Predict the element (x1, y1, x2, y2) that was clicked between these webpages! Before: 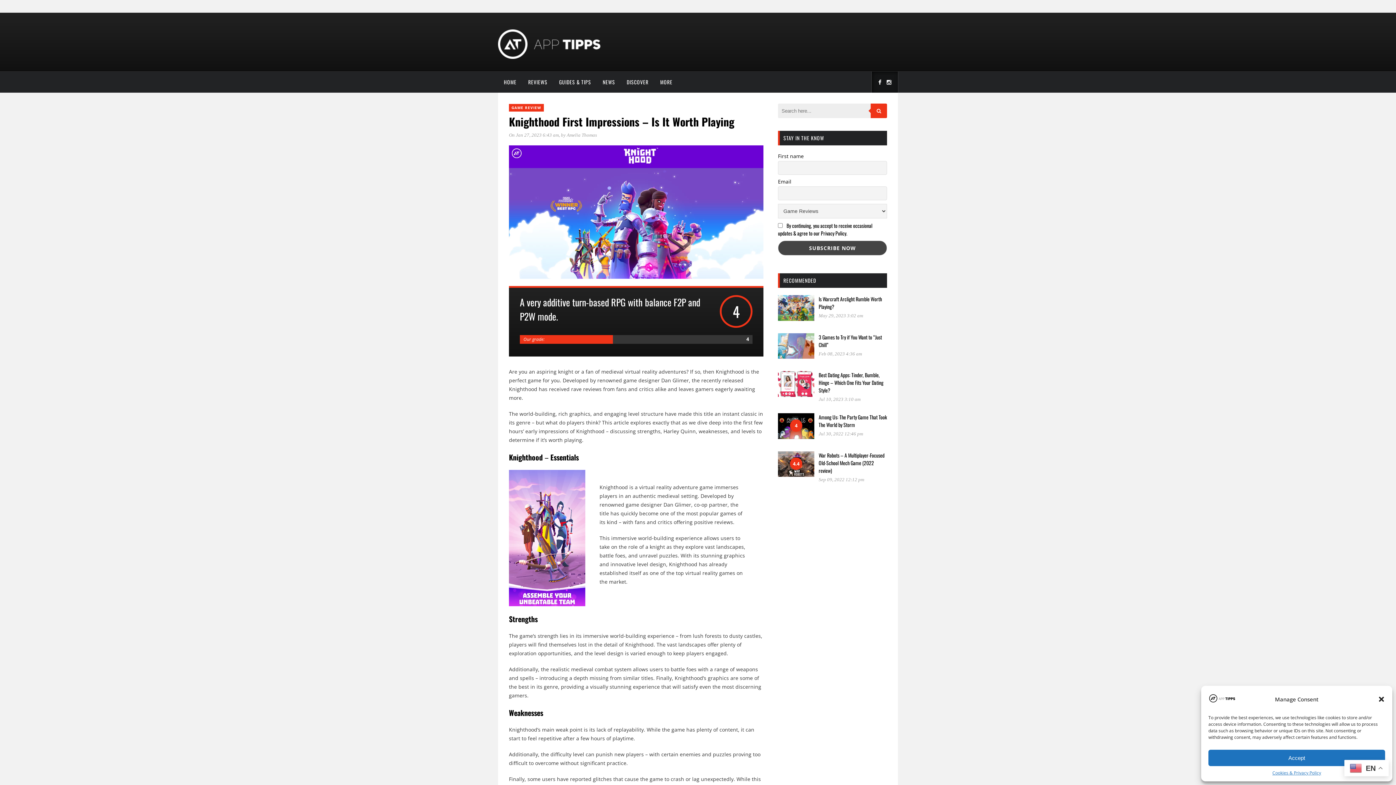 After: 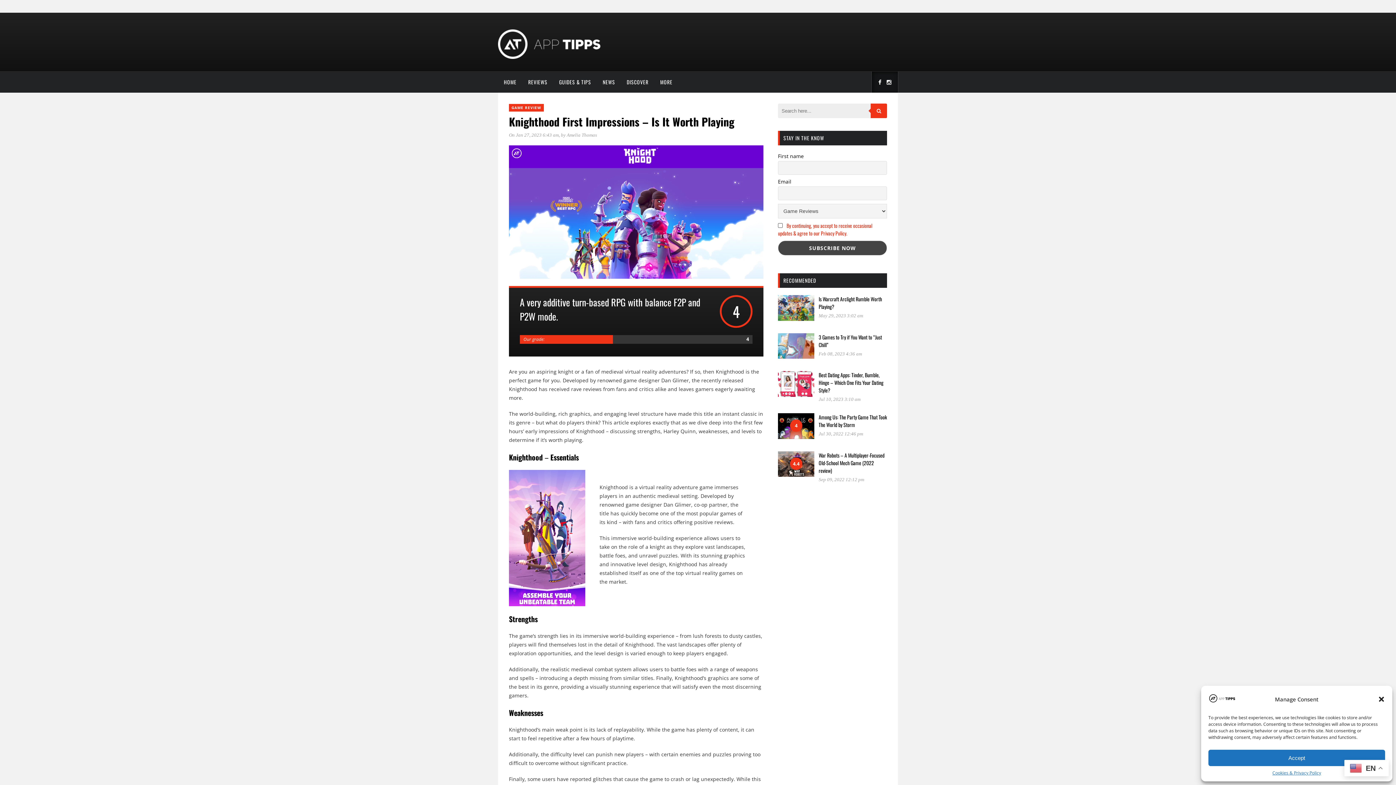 Action: label: By continuing, you accept to receive occasional updates & agree to our Privacy Policy. bbox: (778, 221, 872, 237)